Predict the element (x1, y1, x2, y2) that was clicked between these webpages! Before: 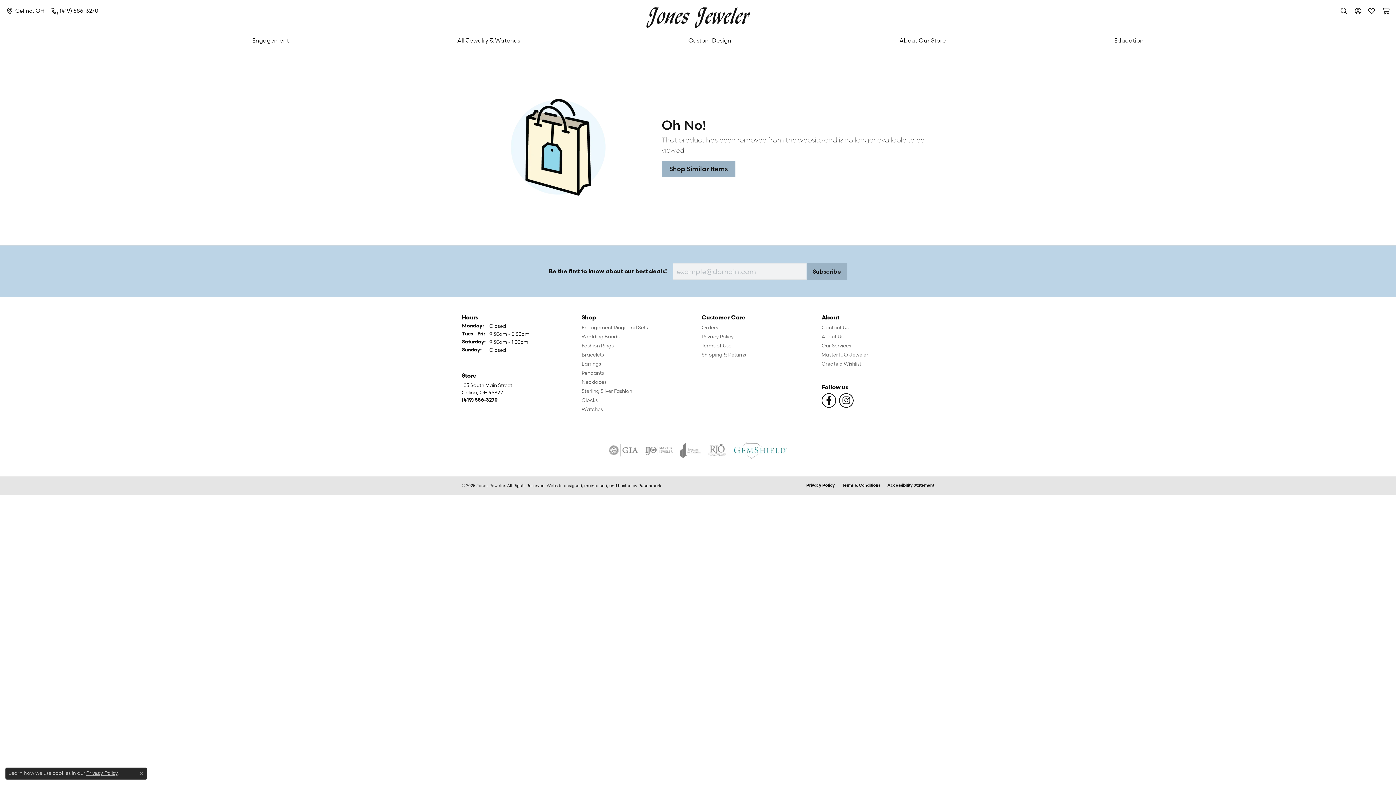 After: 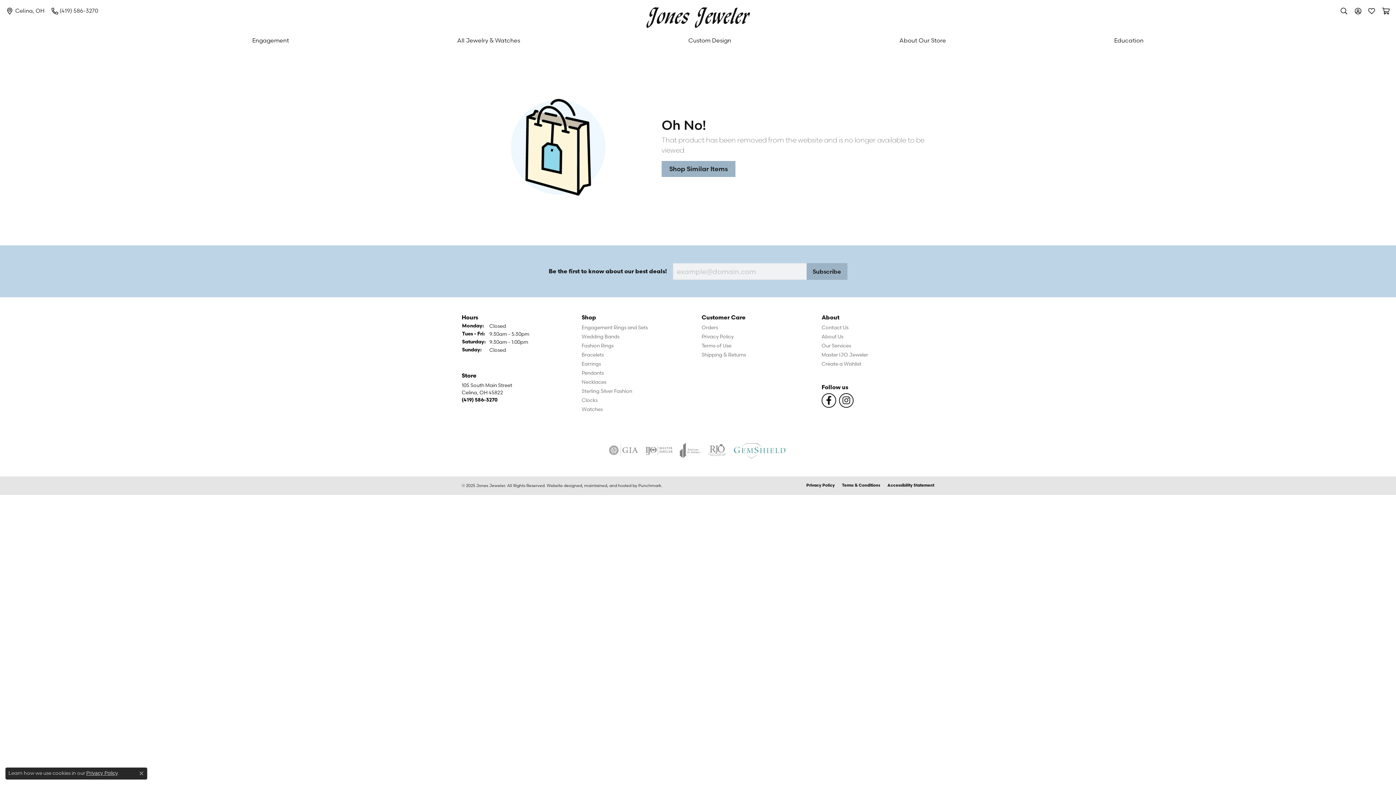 Action: bbox: (609, 441, 638, 459) label: Visit gia website